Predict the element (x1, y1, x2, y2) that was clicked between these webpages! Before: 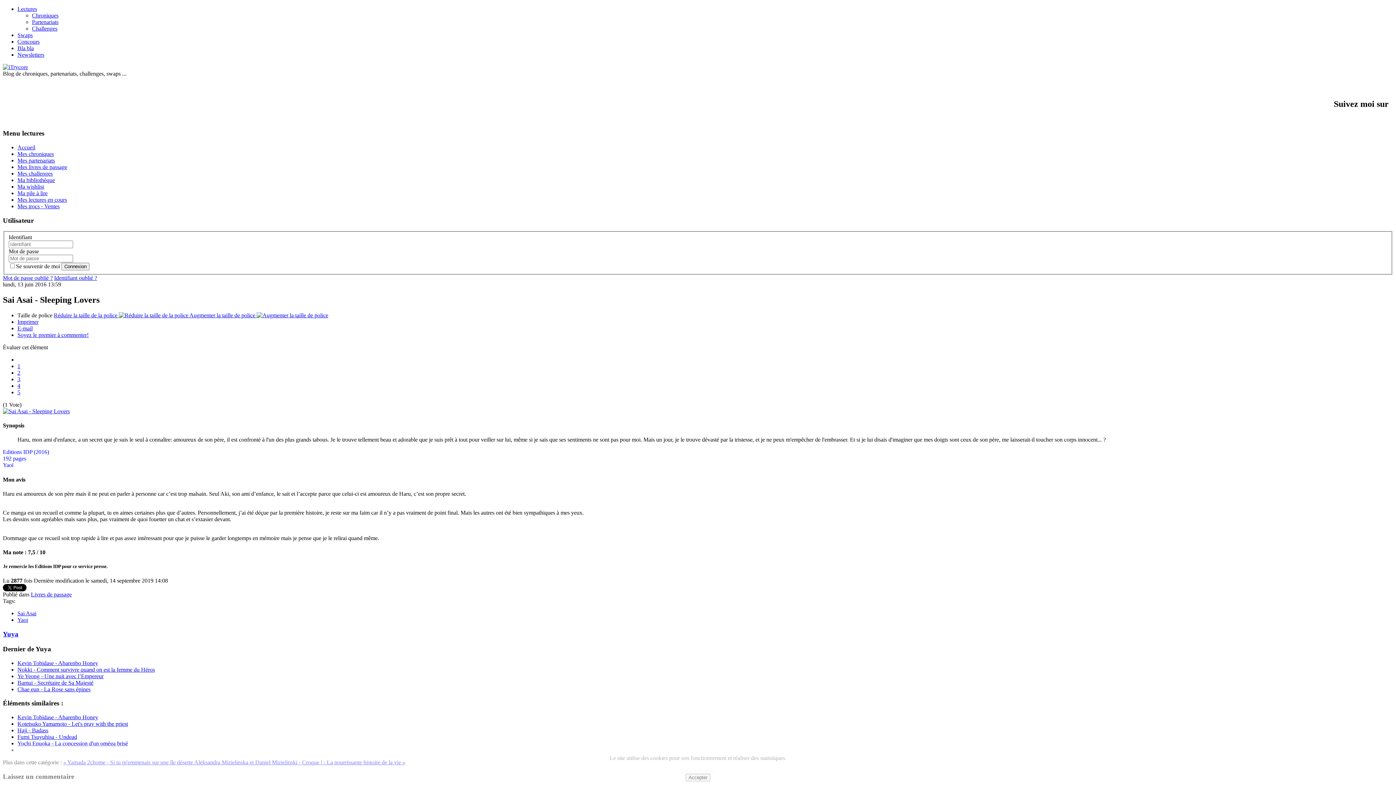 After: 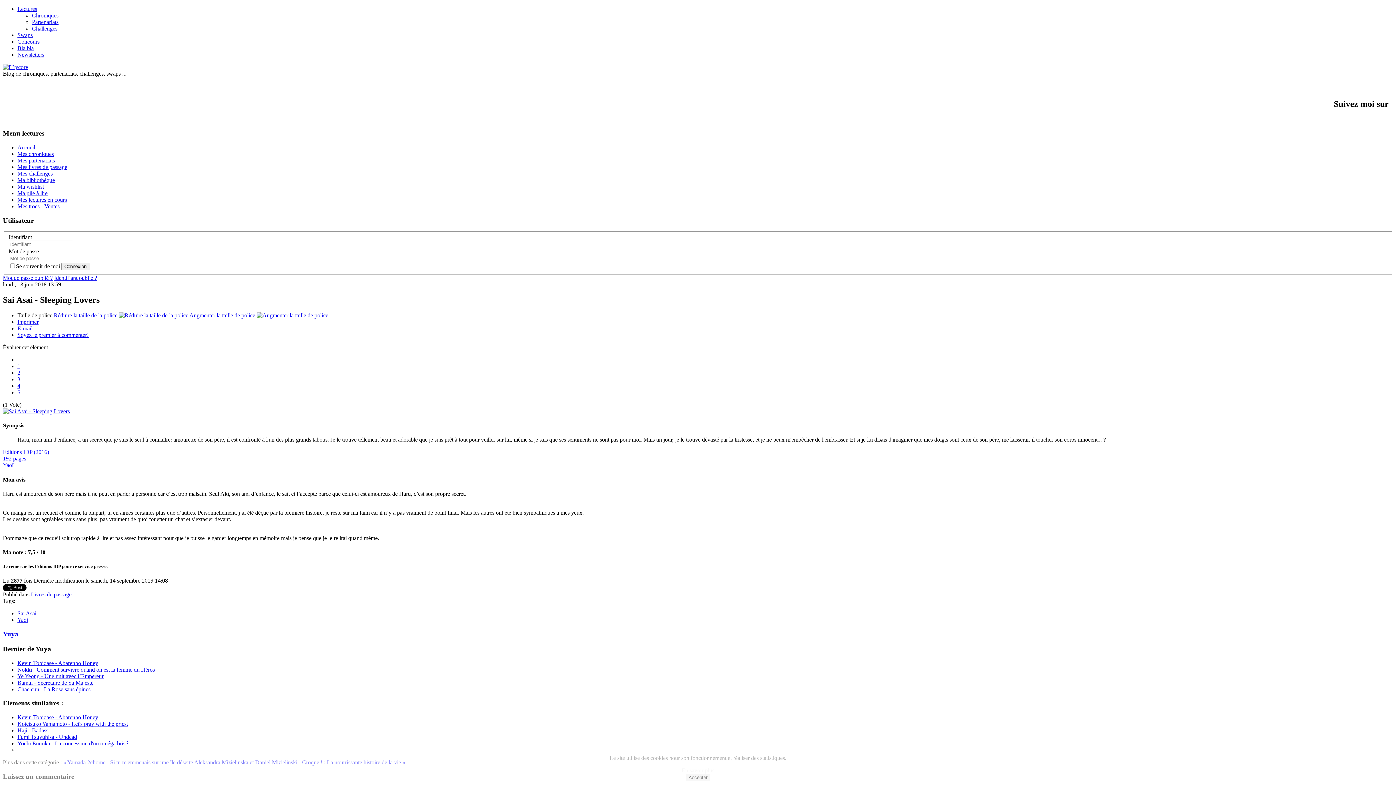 Action: label: 2 bbox: (17, 369, 20, 375)